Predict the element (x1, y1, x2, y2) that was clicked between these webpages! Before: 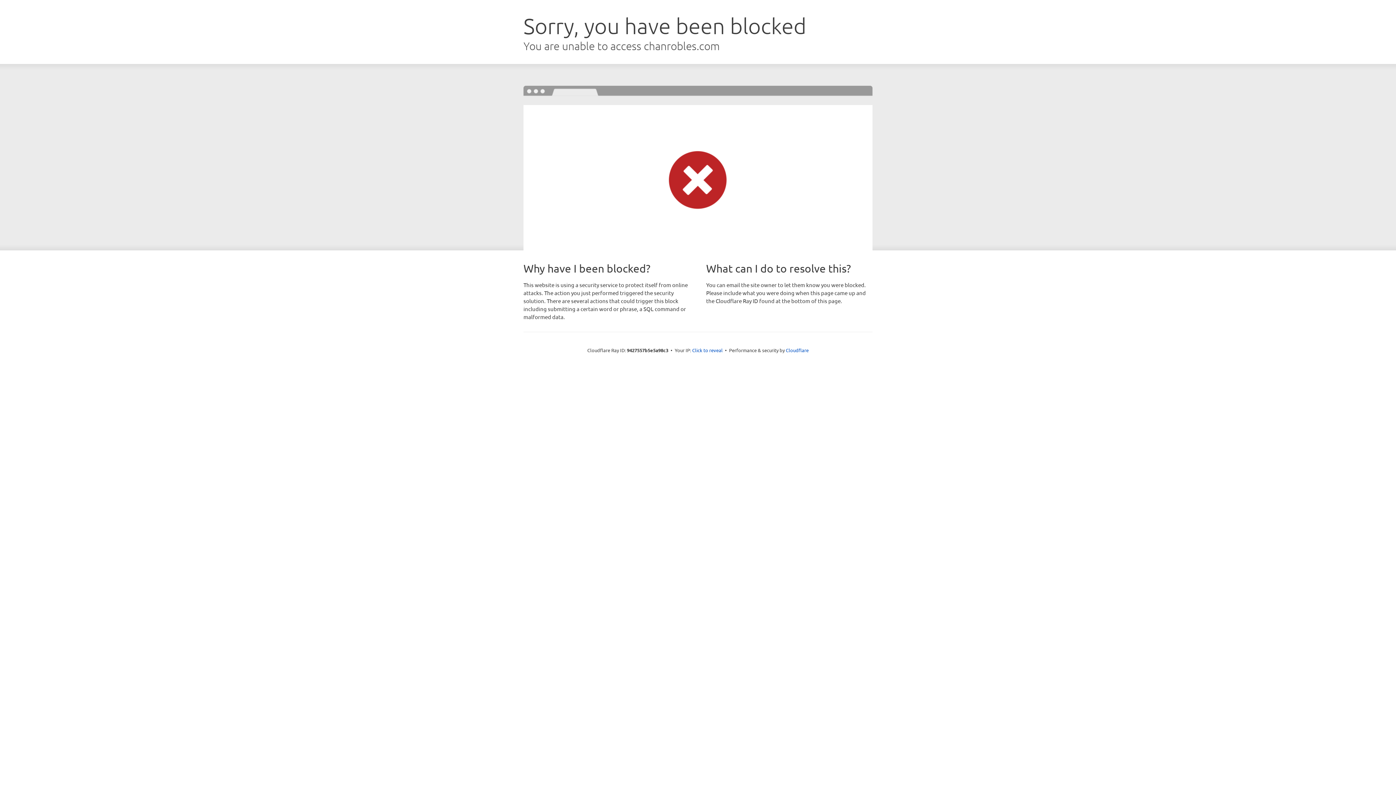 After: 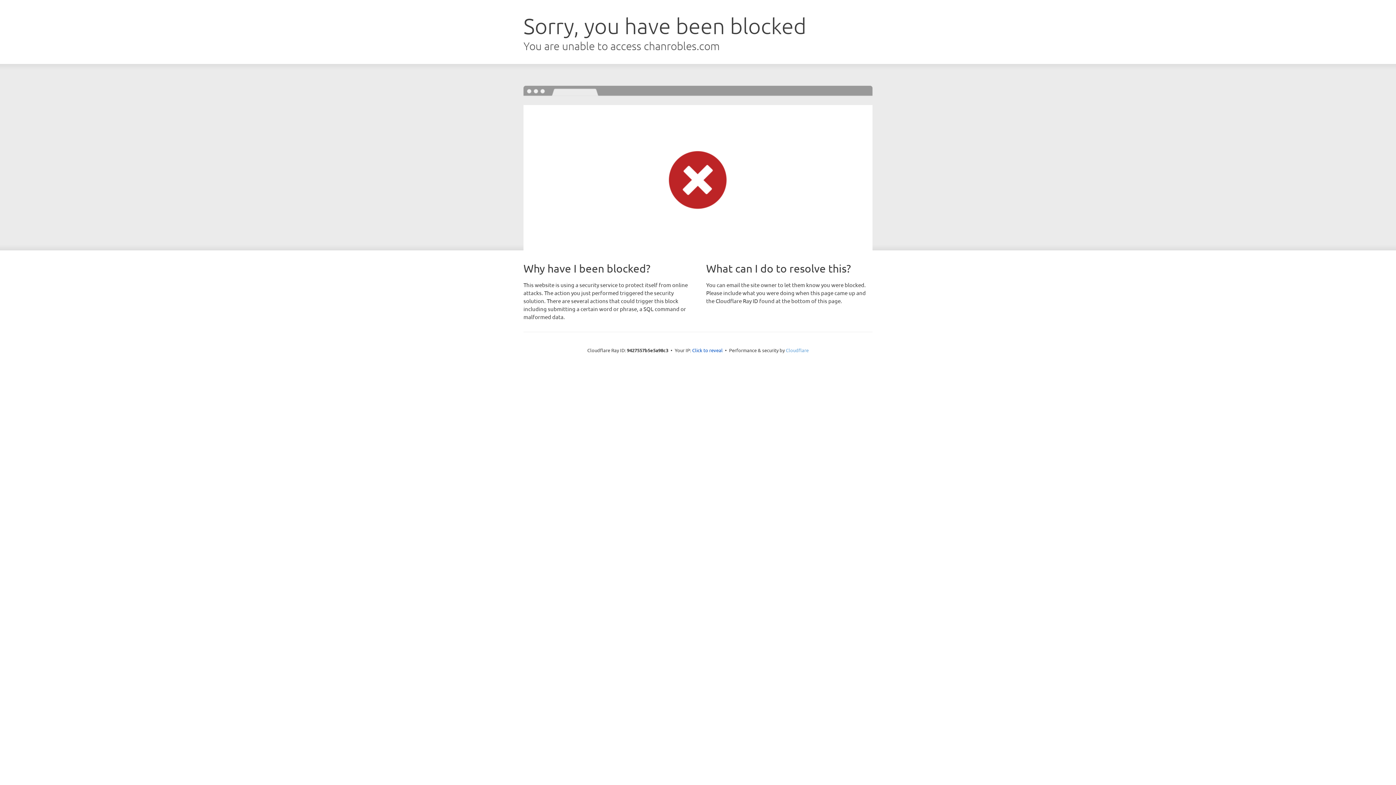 Action: bbox: (786, 347, 808, 353) label: Cloudflare